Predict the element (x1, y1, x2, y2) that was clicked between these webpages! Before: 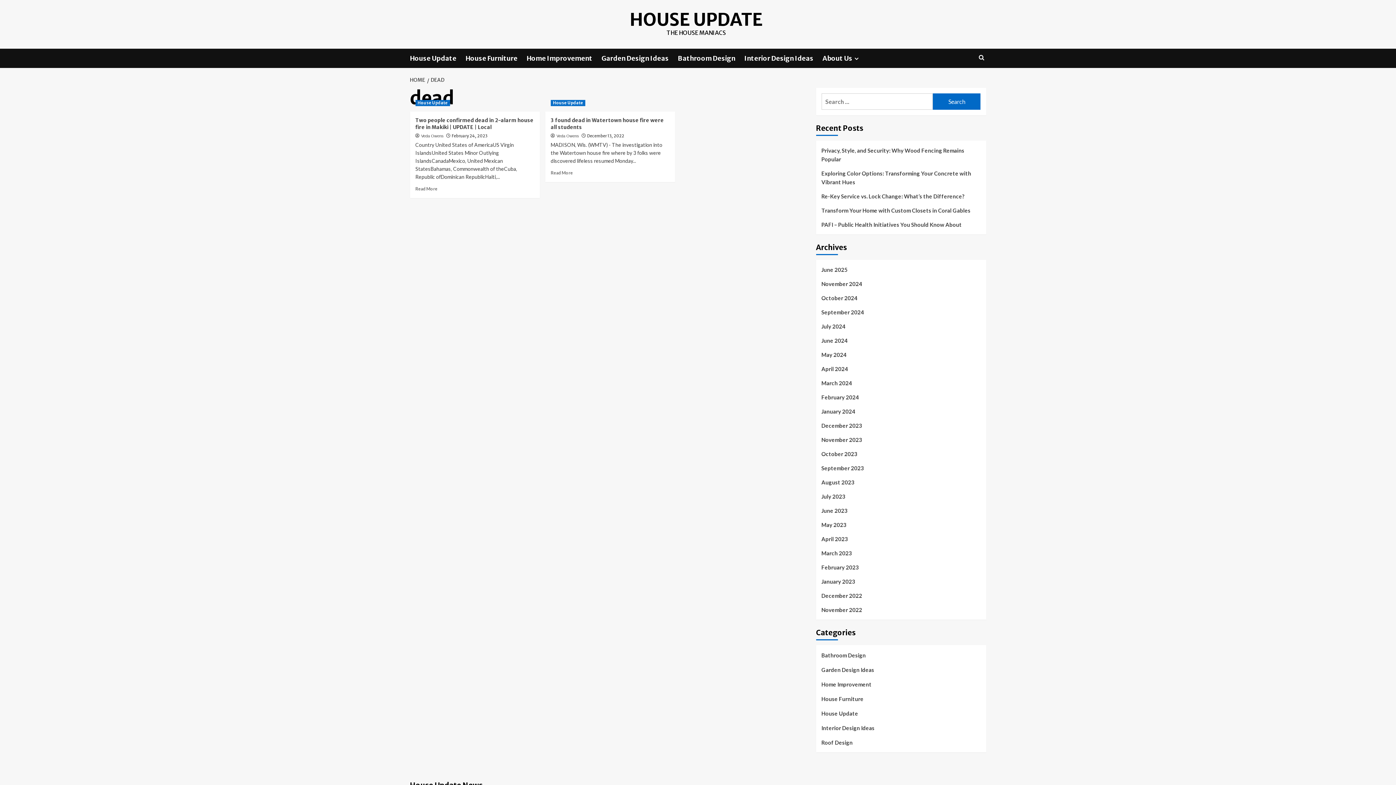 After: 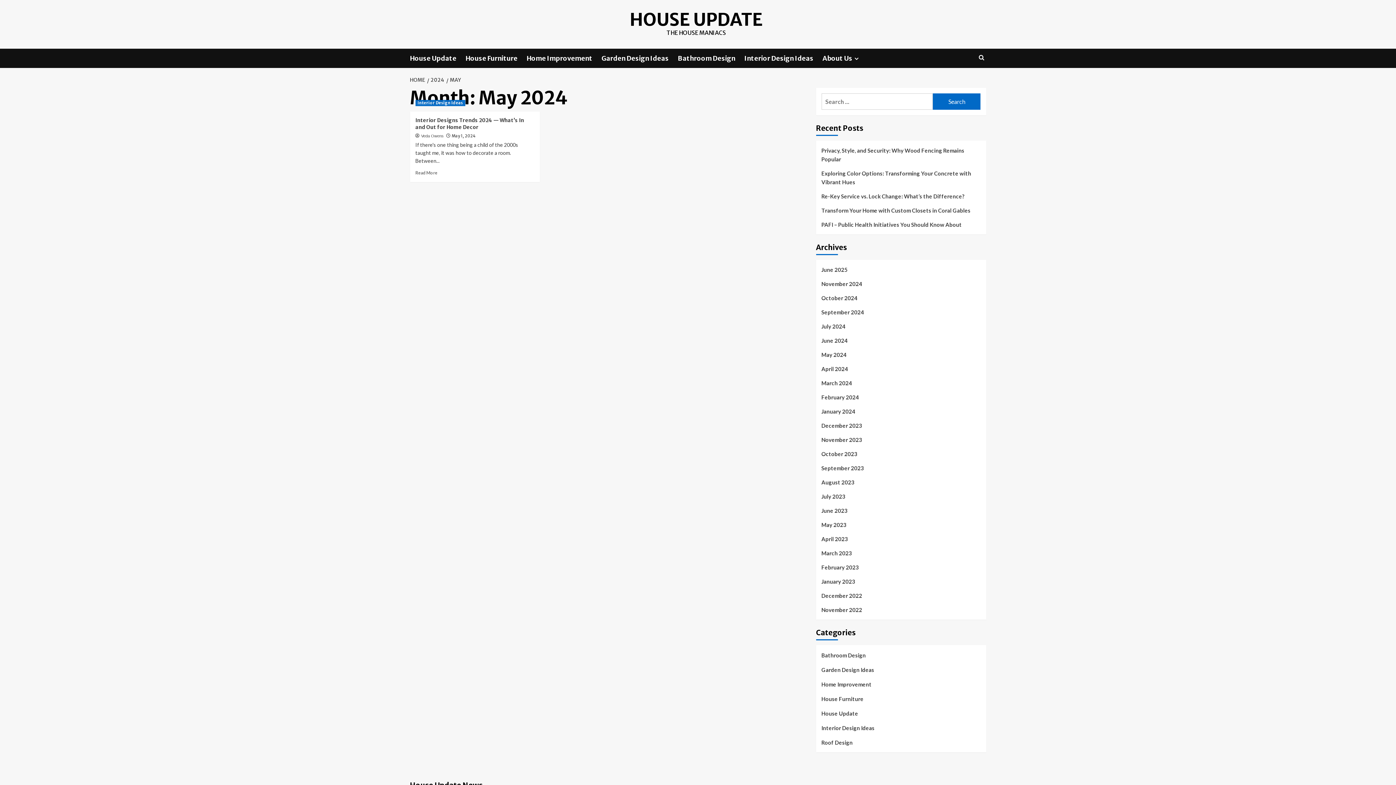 Action: label: May 2024 bbox: (821, 350, 980, 364)